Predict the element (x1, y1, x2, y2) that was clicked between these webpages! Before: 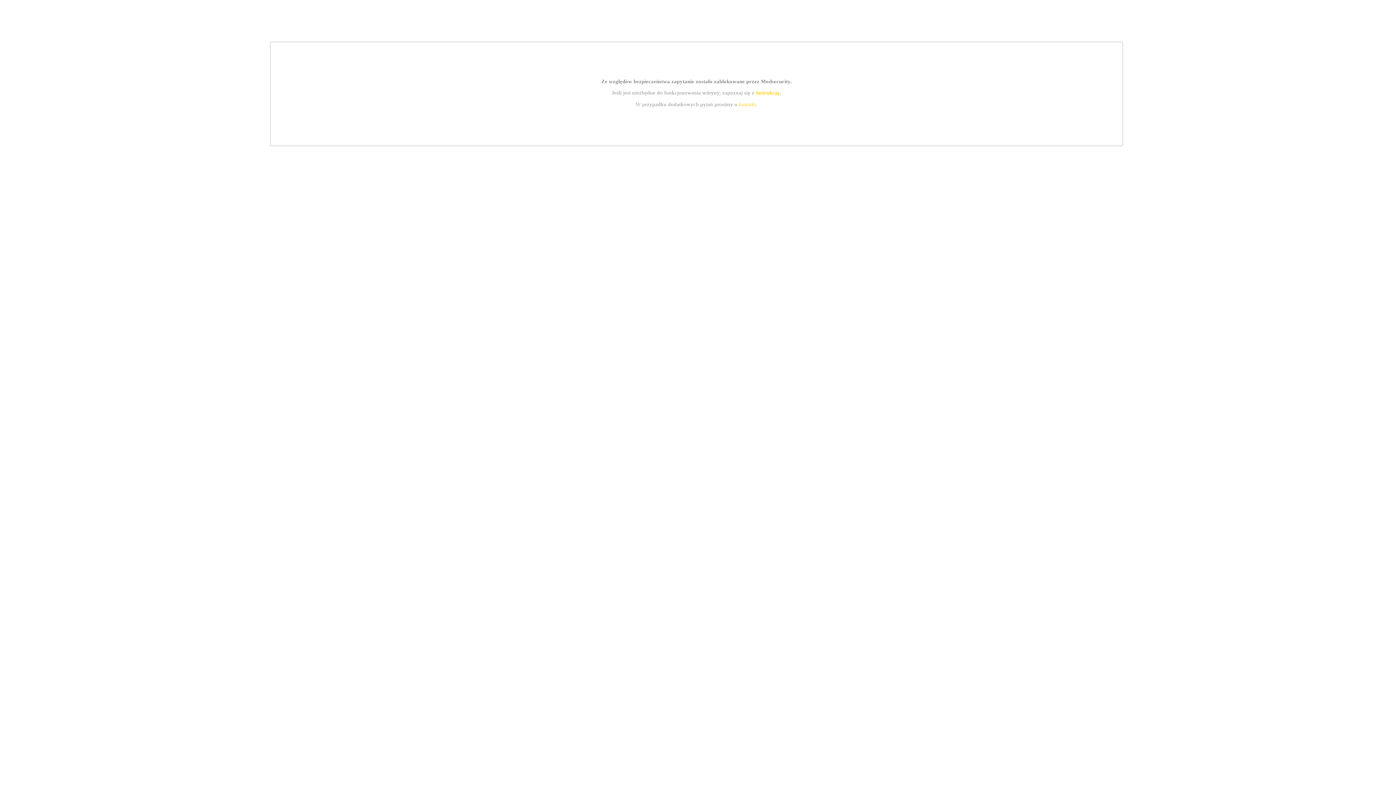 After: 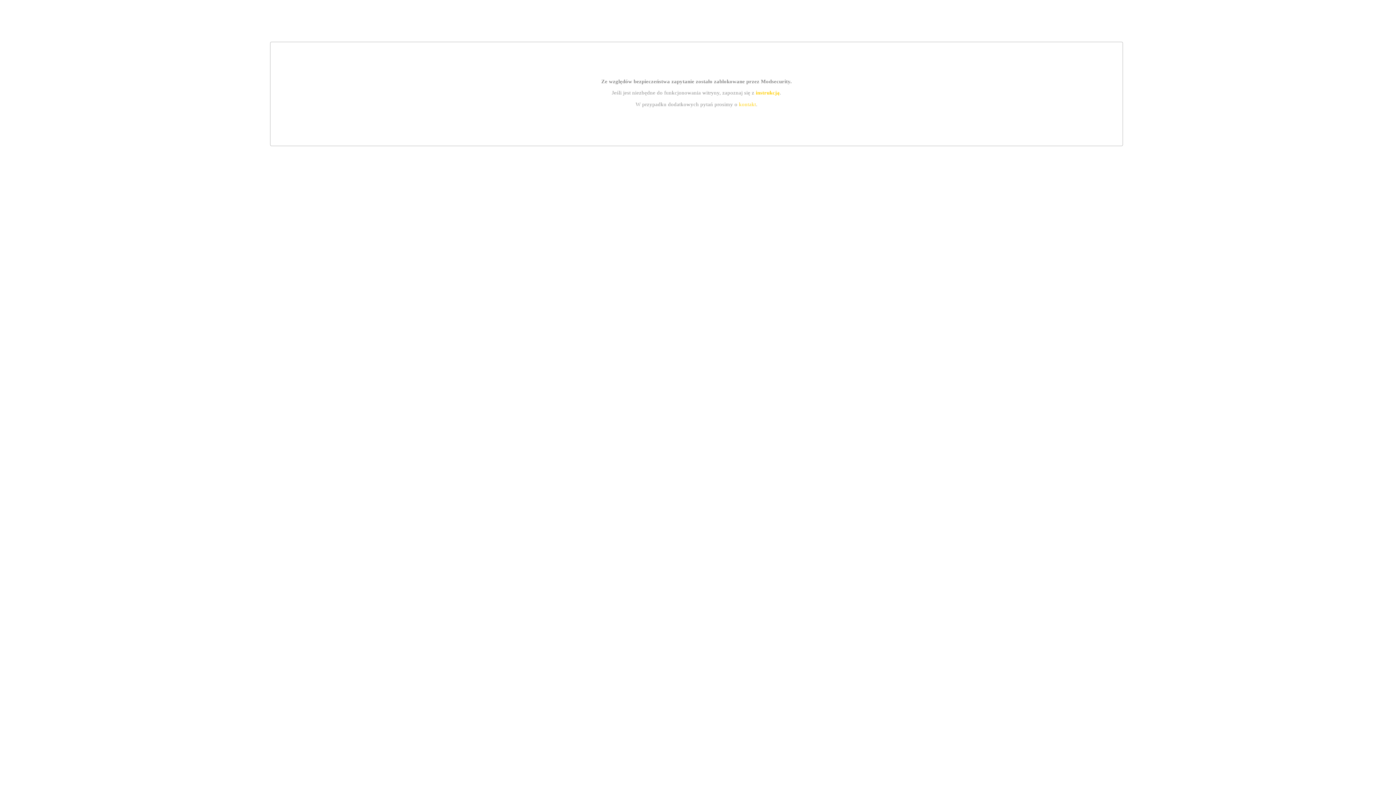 Action: bbox: (739, 101, 756, 107) label: kontakt